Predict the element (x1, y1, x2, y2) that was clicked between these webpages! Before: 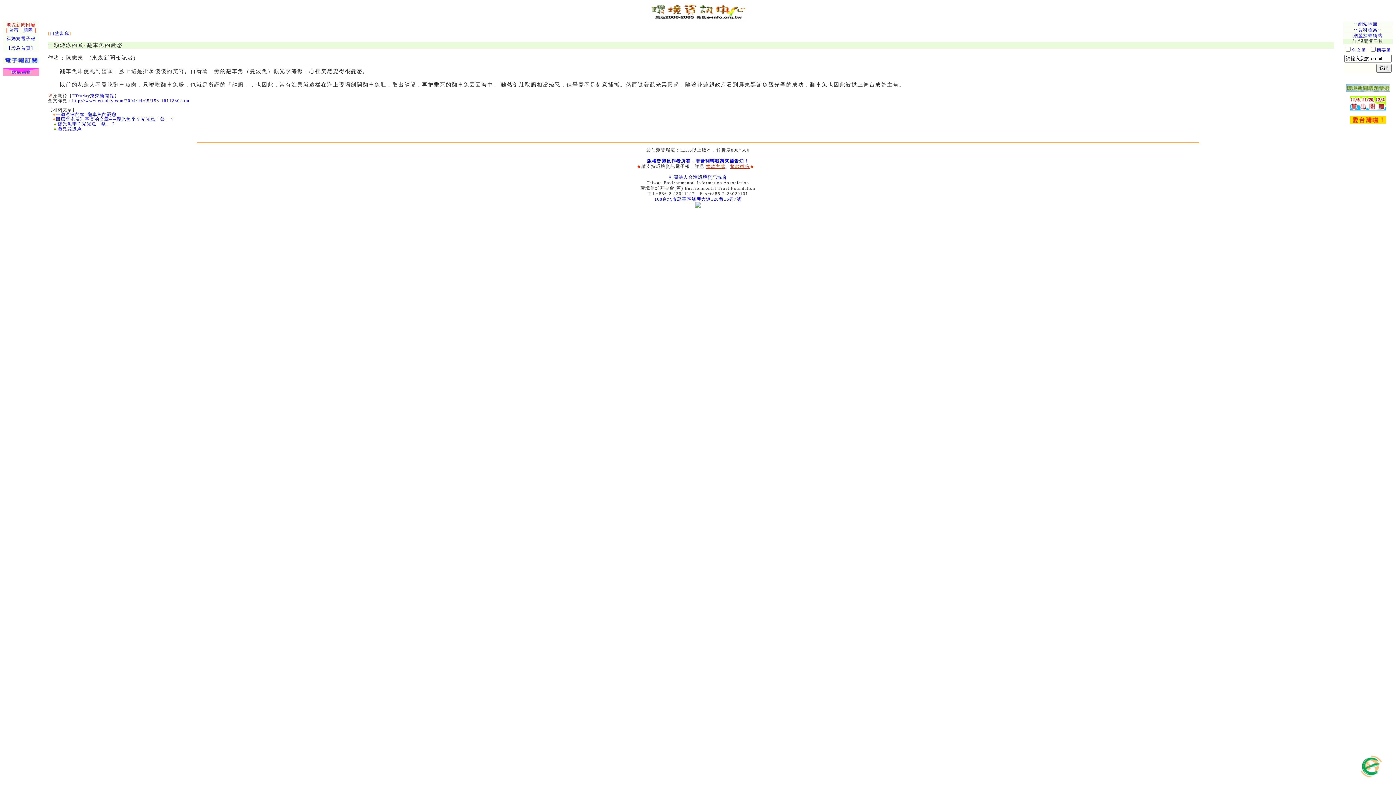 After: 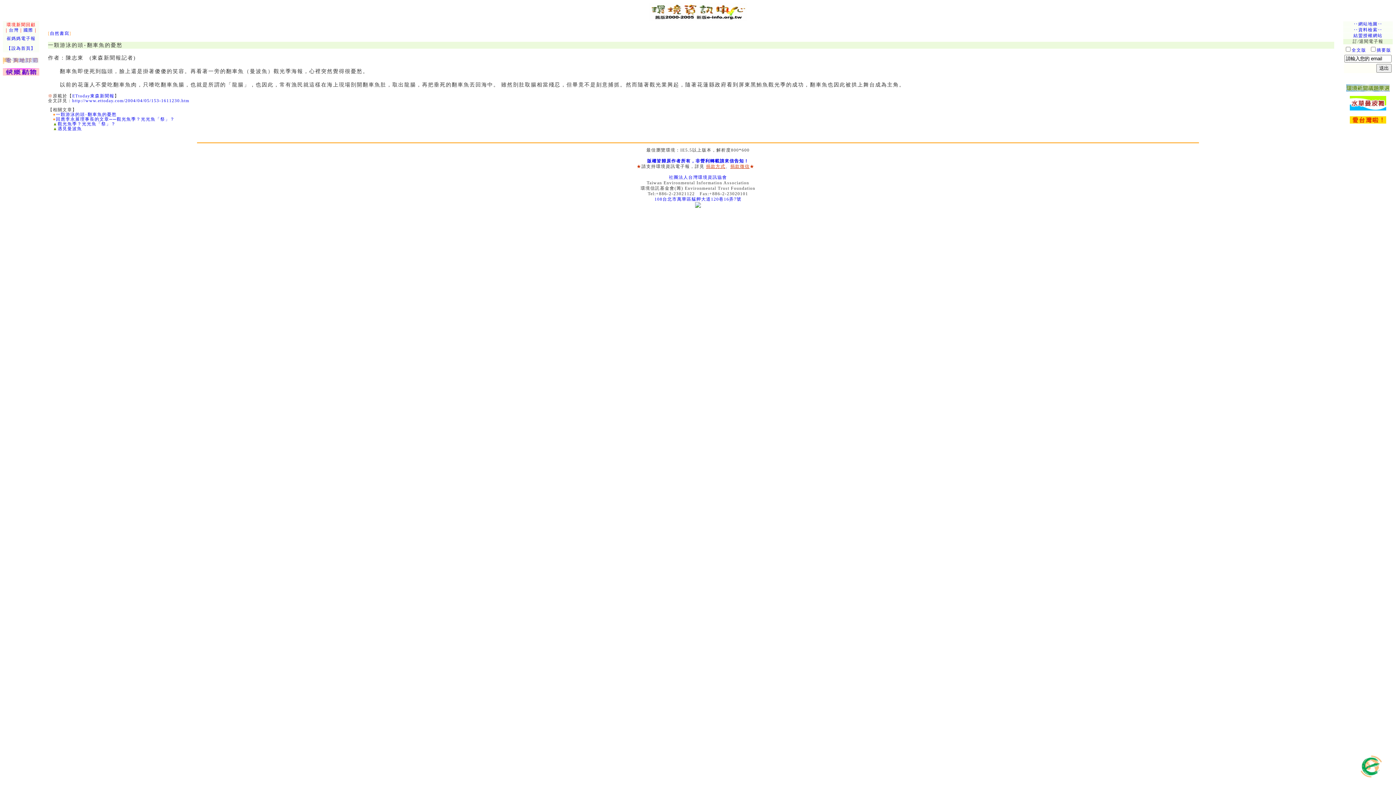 Action: bbox: (1346, 84, 1390, 89)